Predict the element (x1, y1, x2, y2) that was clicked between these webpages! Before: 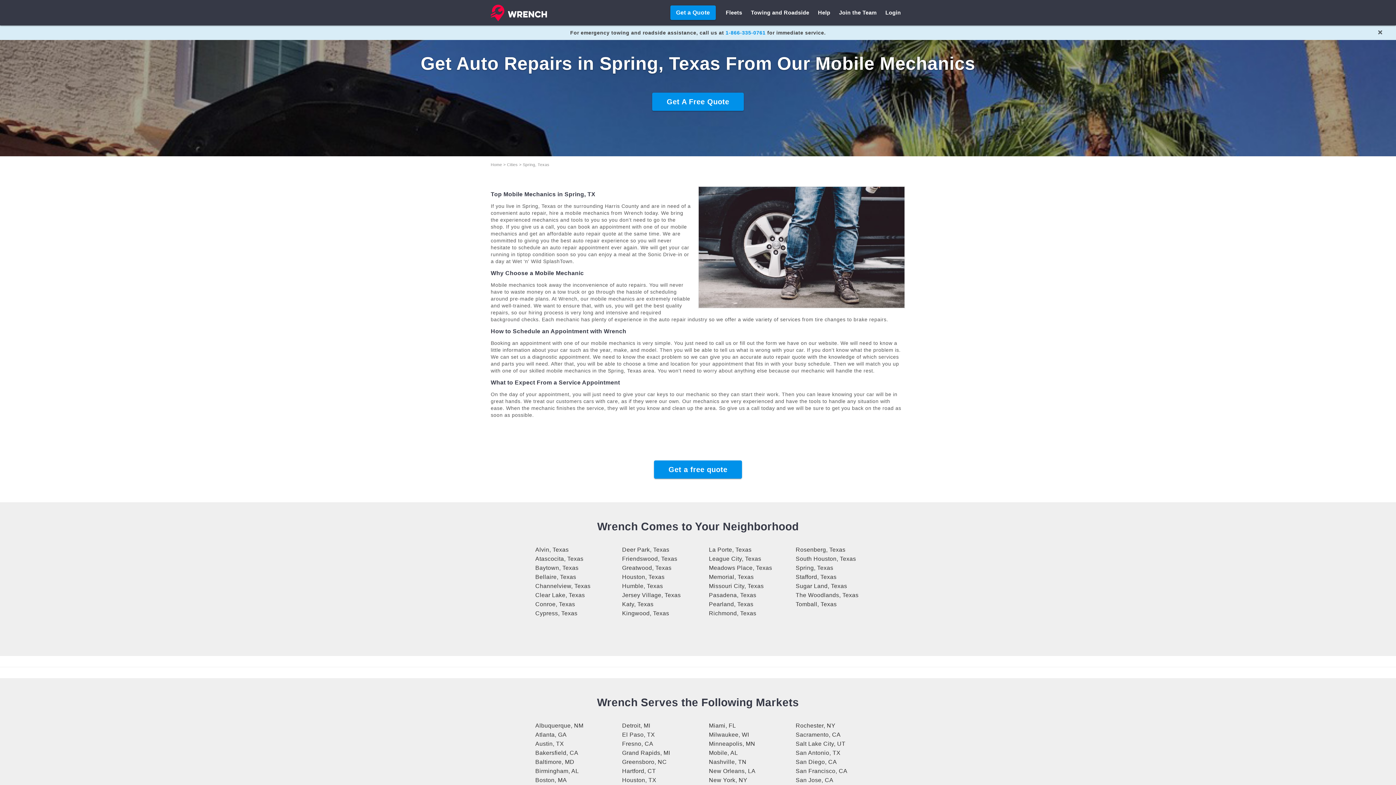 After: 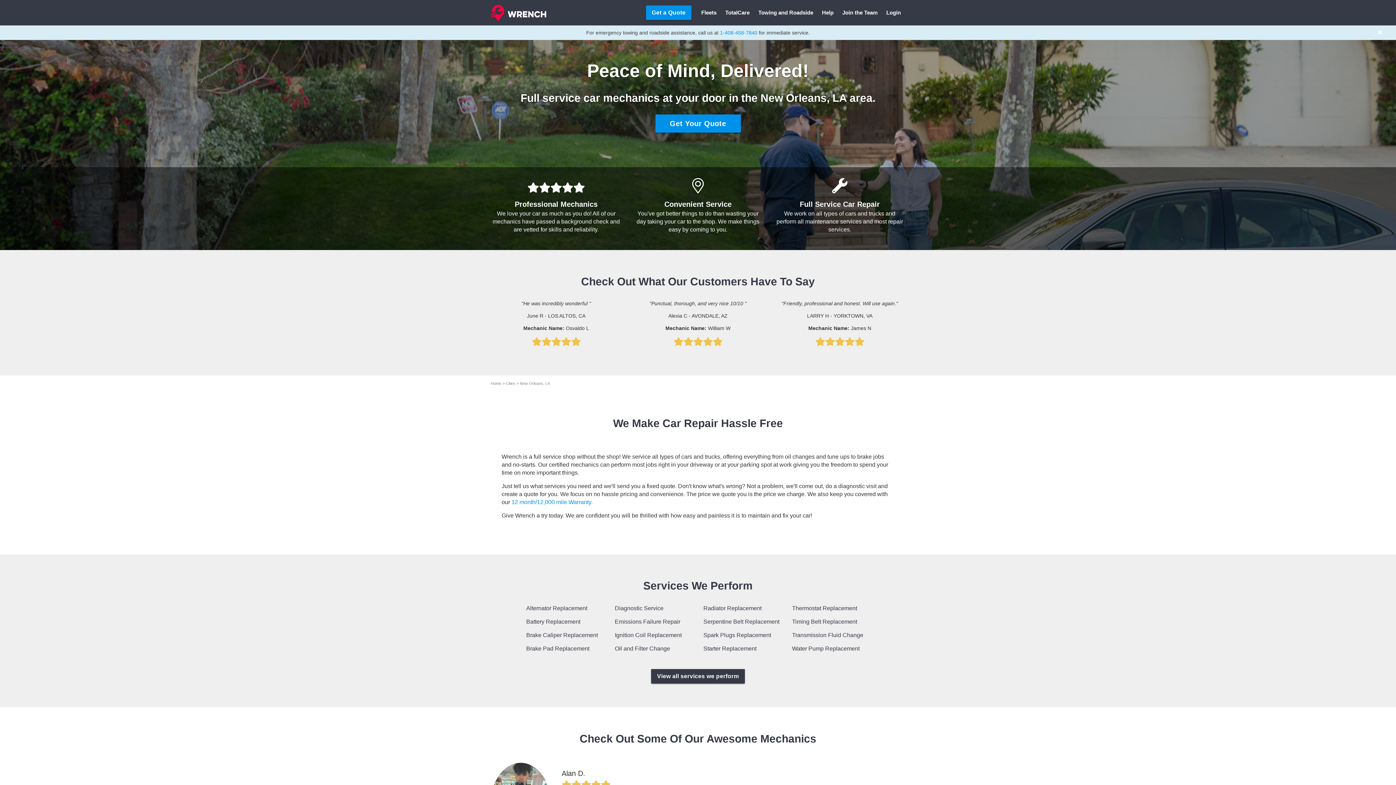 Action: bbox: (709, 768, 755, 774) label: New Orleans, LA